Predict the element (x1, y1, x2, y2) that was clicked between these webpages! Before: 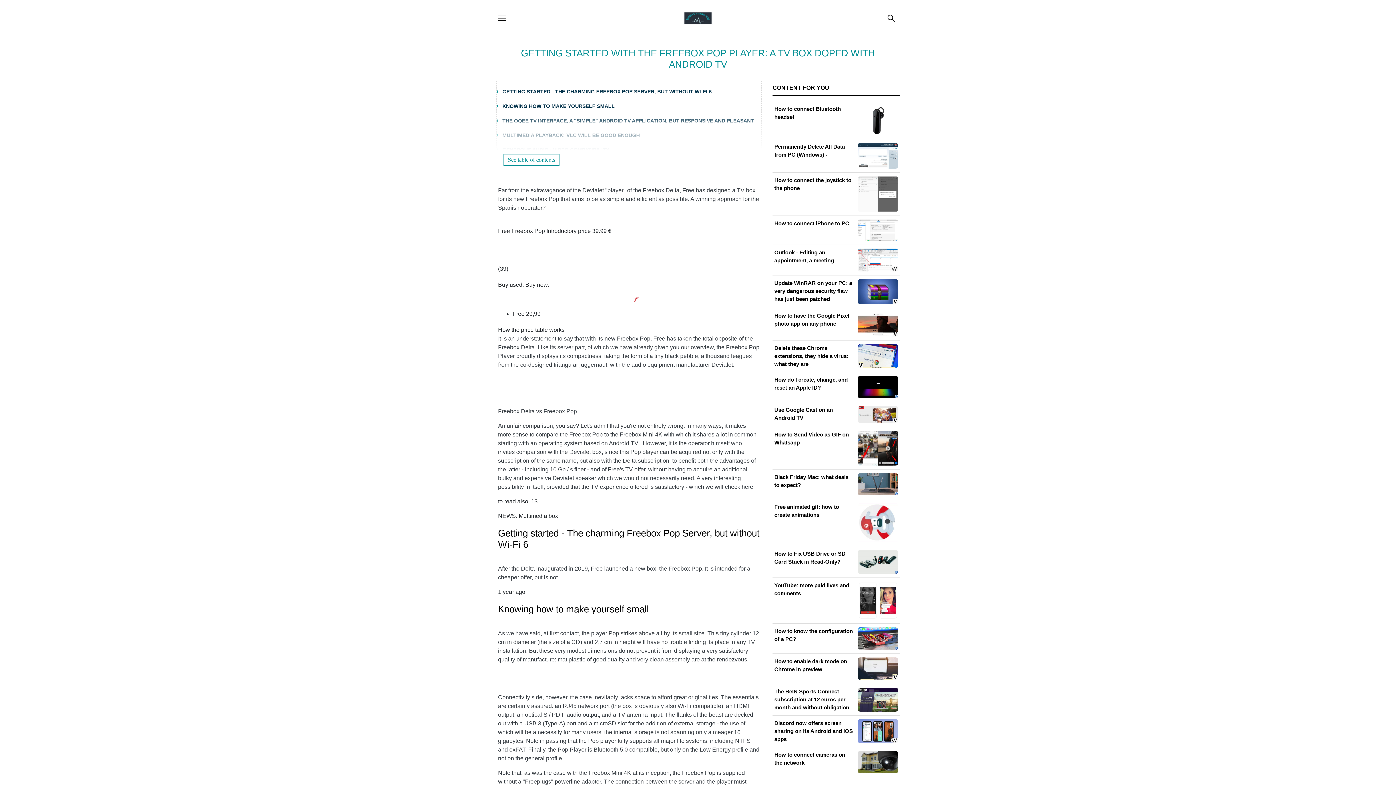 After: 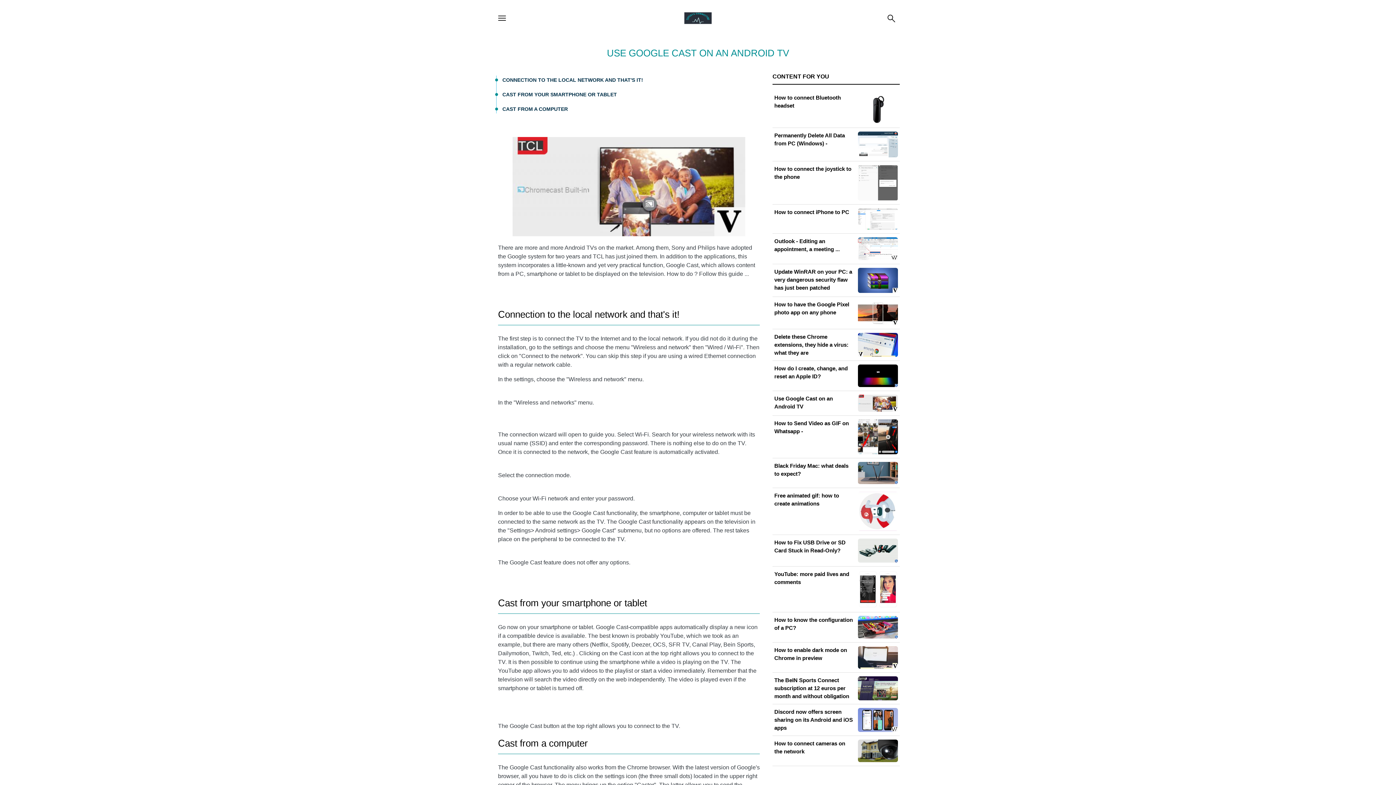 Action: label: Use Google Cast on an Android TV bbox: (774, 406, 898, 423)